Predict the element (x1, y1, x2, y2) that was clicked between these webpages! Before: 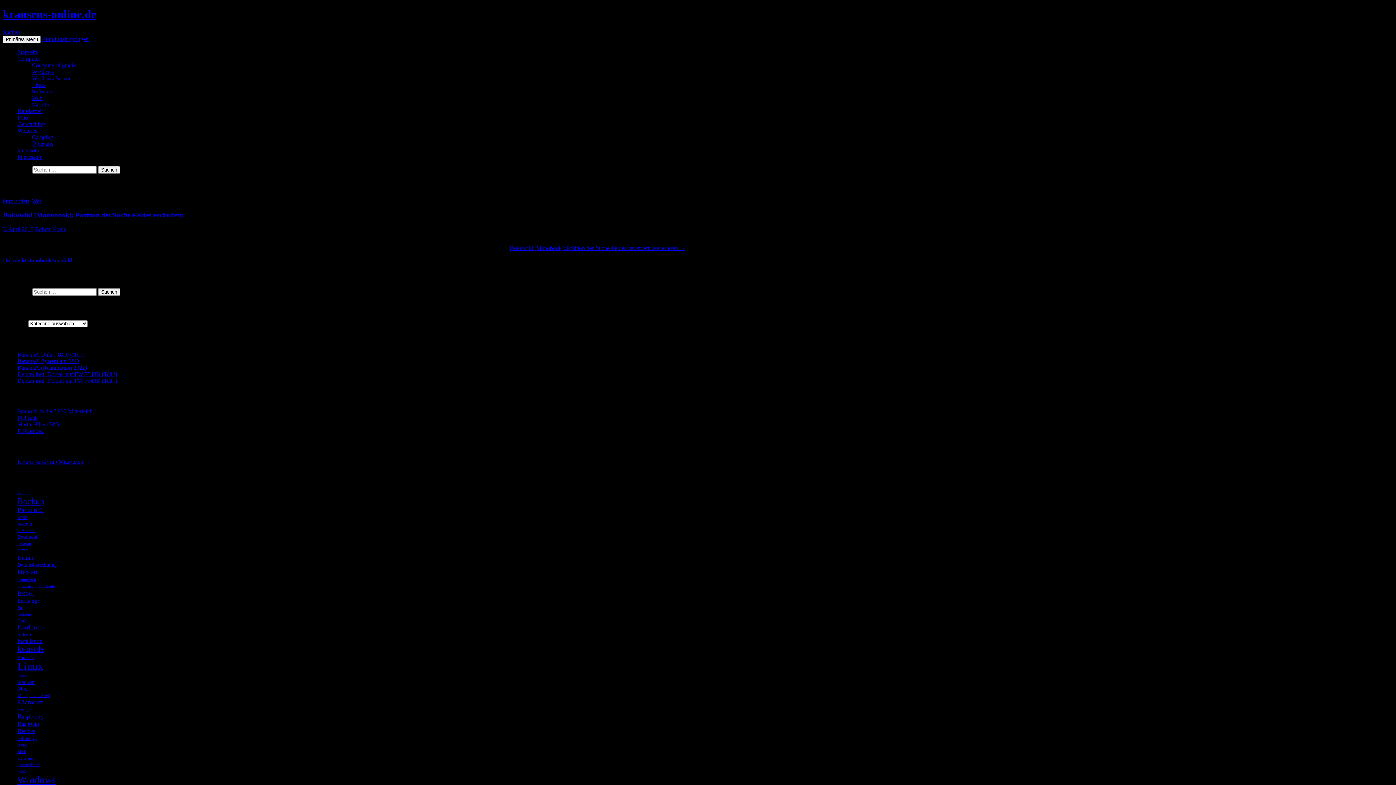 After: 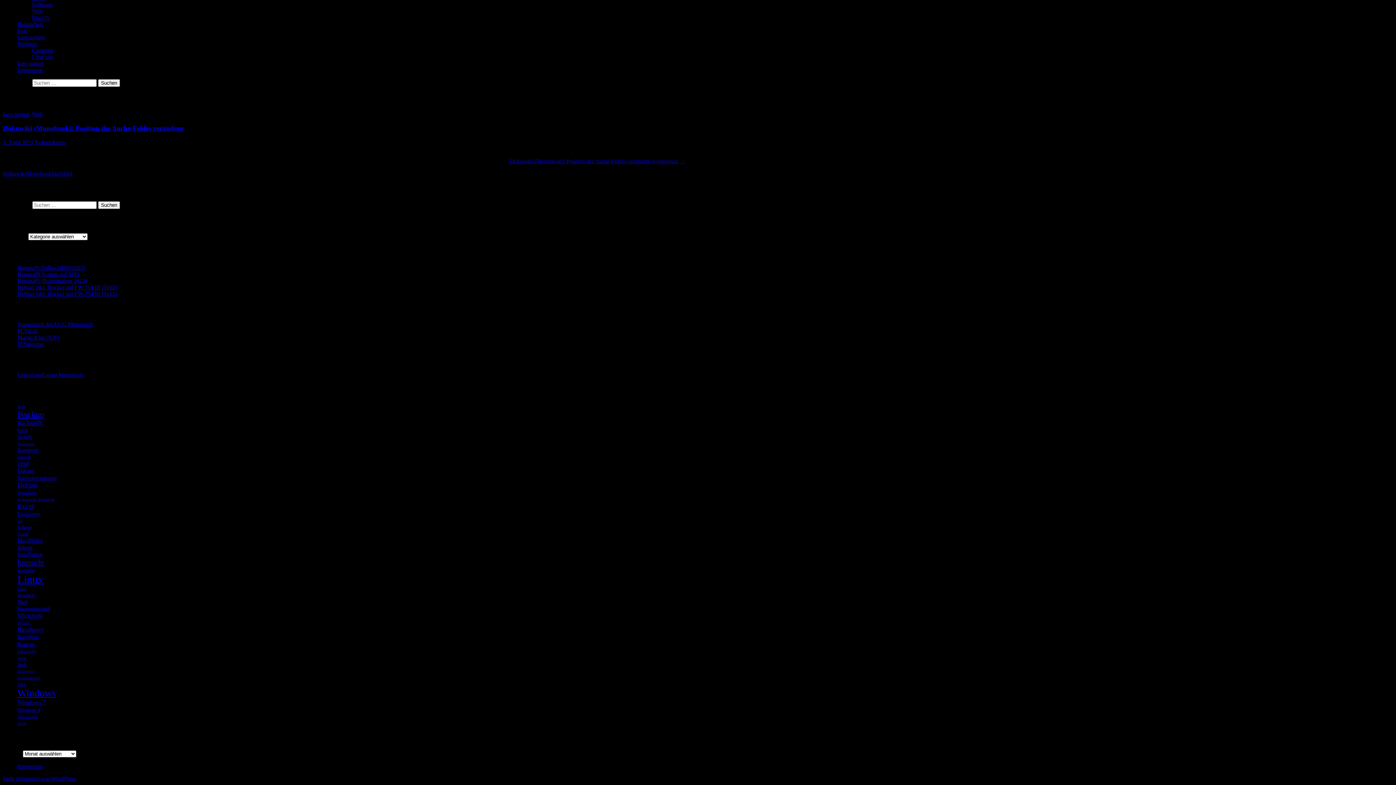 Action: label: Zum Inhalt springen bbox: (42, 35, 88, 42)